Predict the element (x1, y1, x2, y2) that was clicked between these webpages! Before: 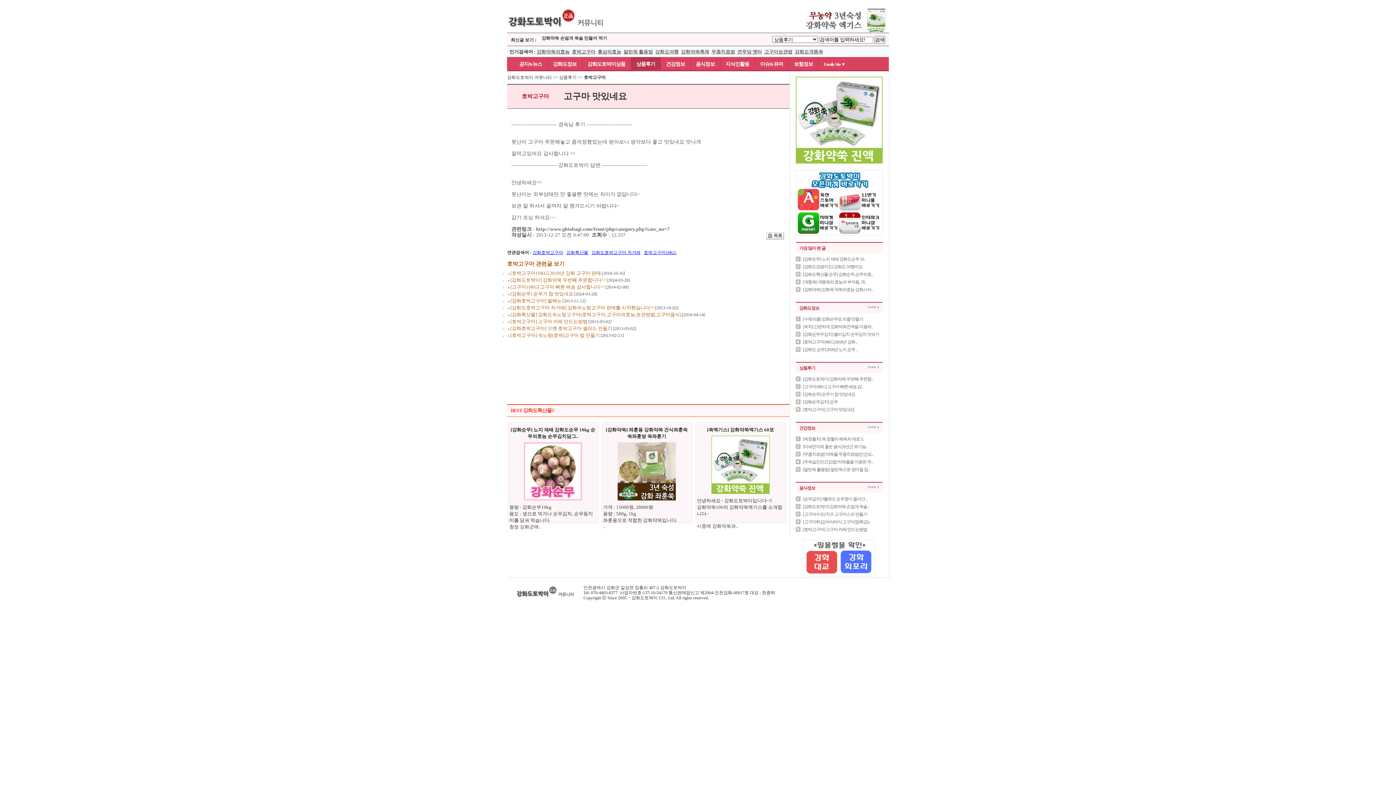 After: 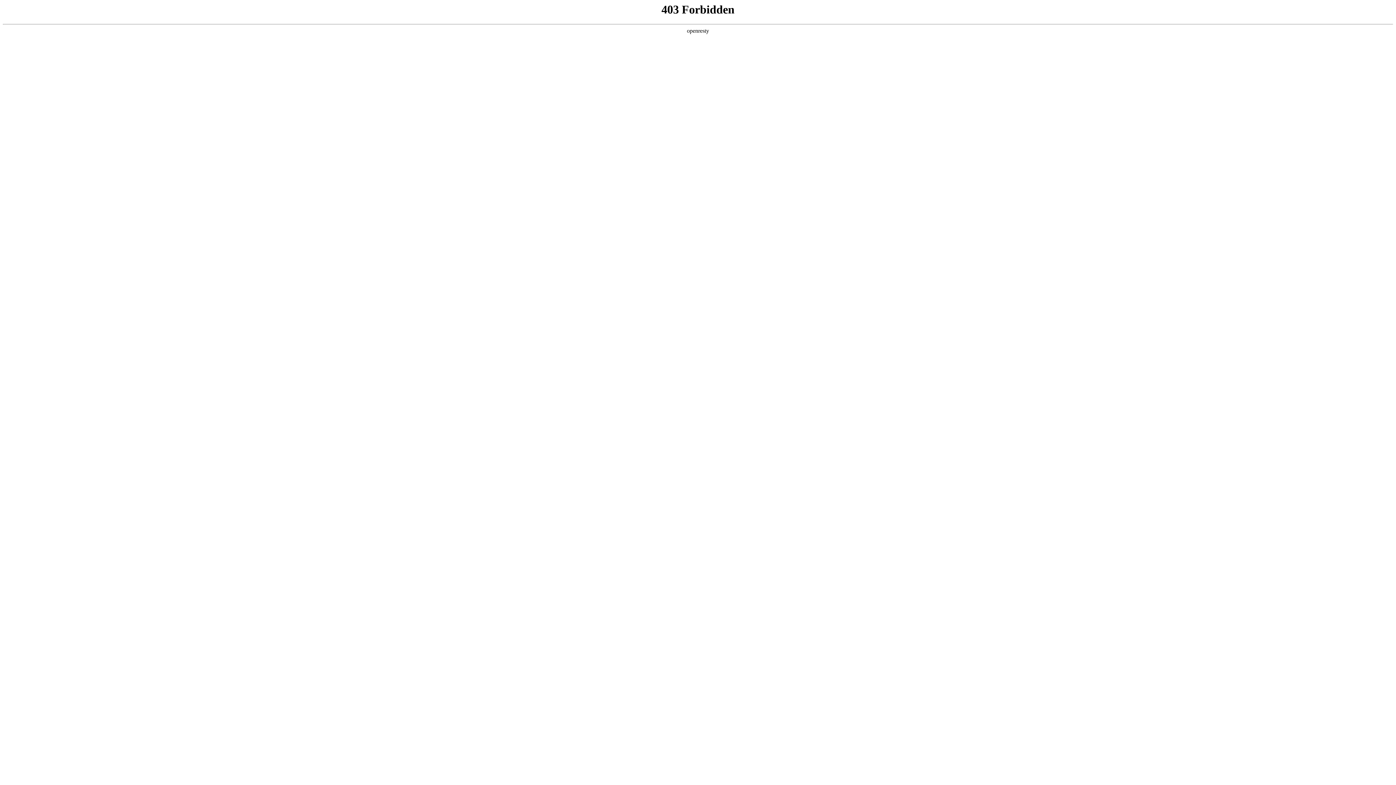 Action: bbox: (707, 427, 774, 432) label: [쑥엑기스] 강화약쑥엑기스 60포